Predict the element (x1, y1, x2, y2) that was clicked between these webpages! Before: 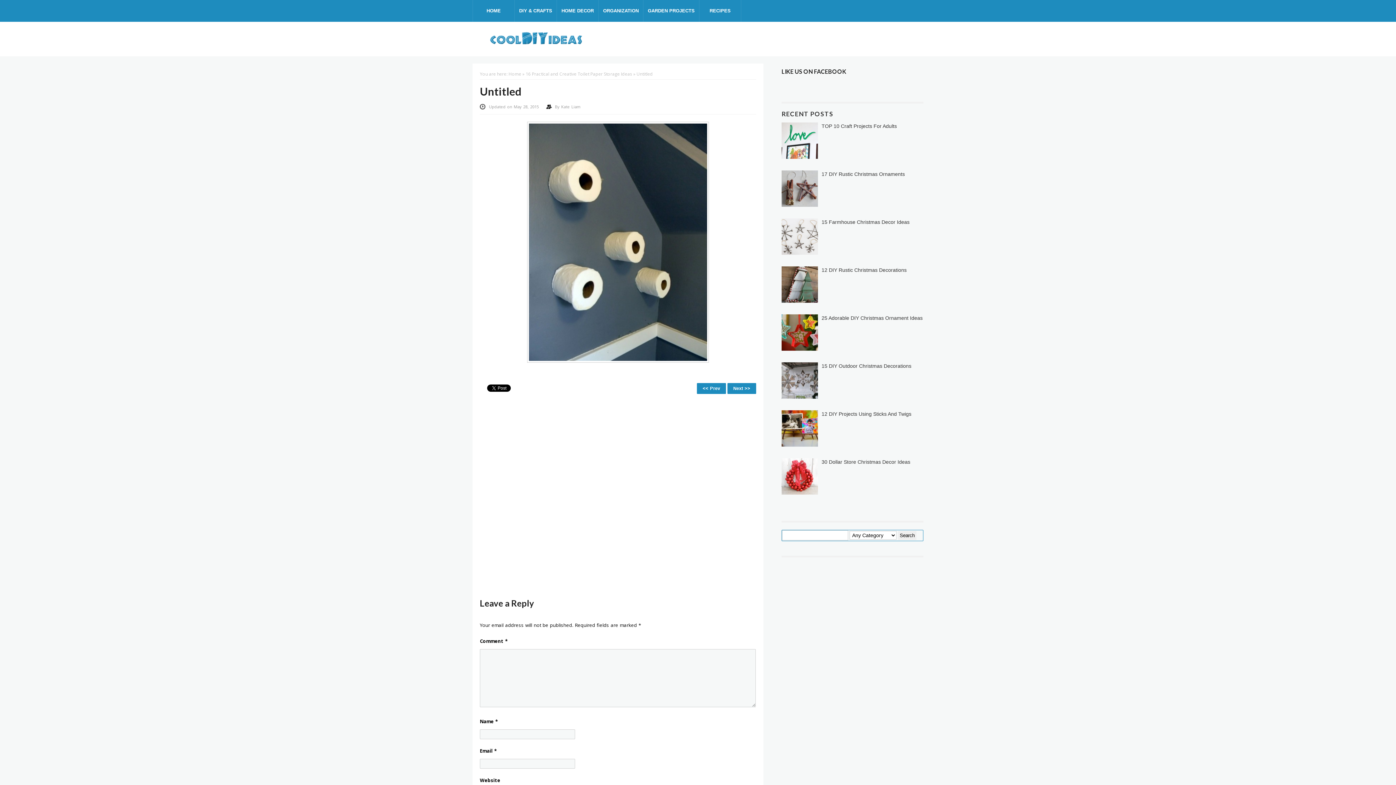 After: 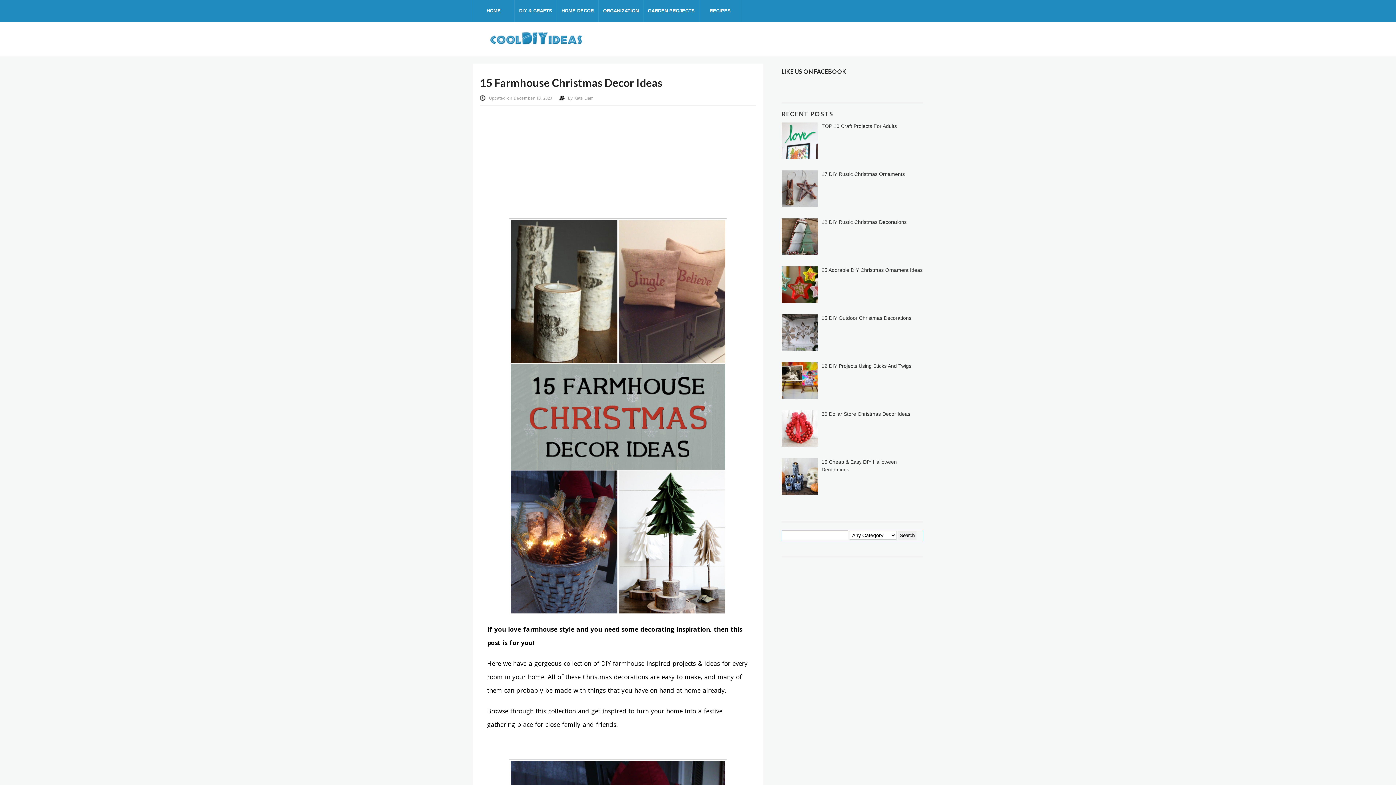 Action: bbox: (781, 218, 818, 255)